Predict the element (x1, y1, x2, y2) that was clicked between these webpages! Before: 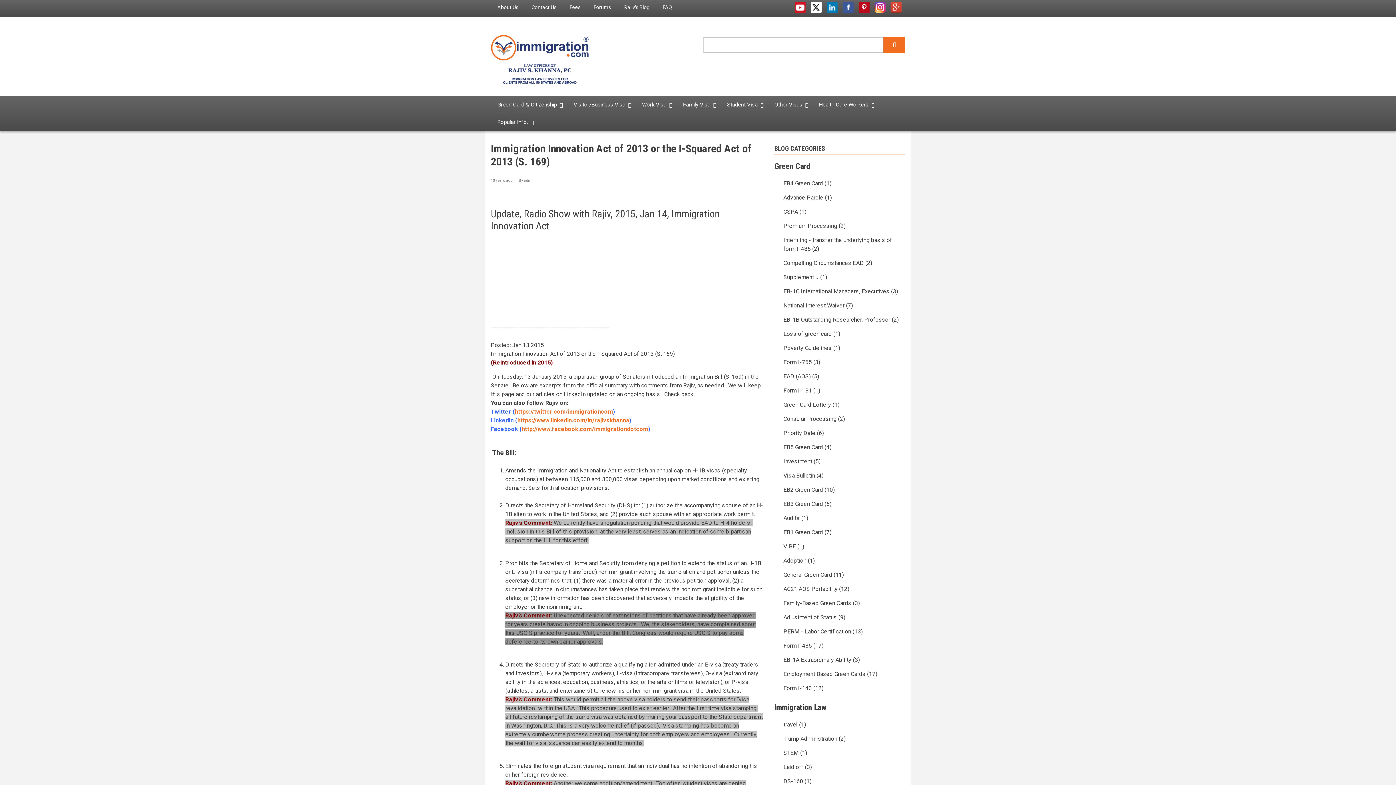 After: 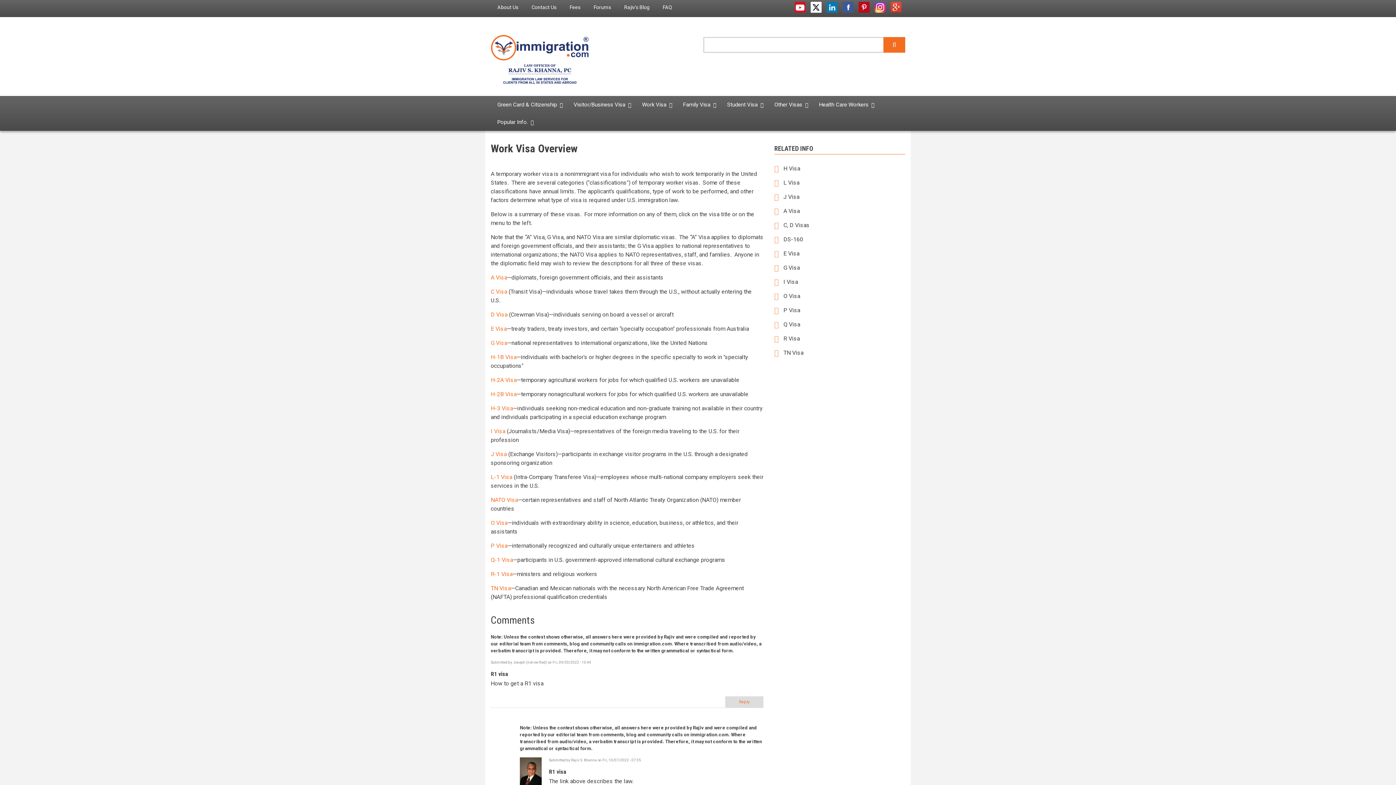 Action: bbox: (635, 96, 676, 113) label: Work Visa